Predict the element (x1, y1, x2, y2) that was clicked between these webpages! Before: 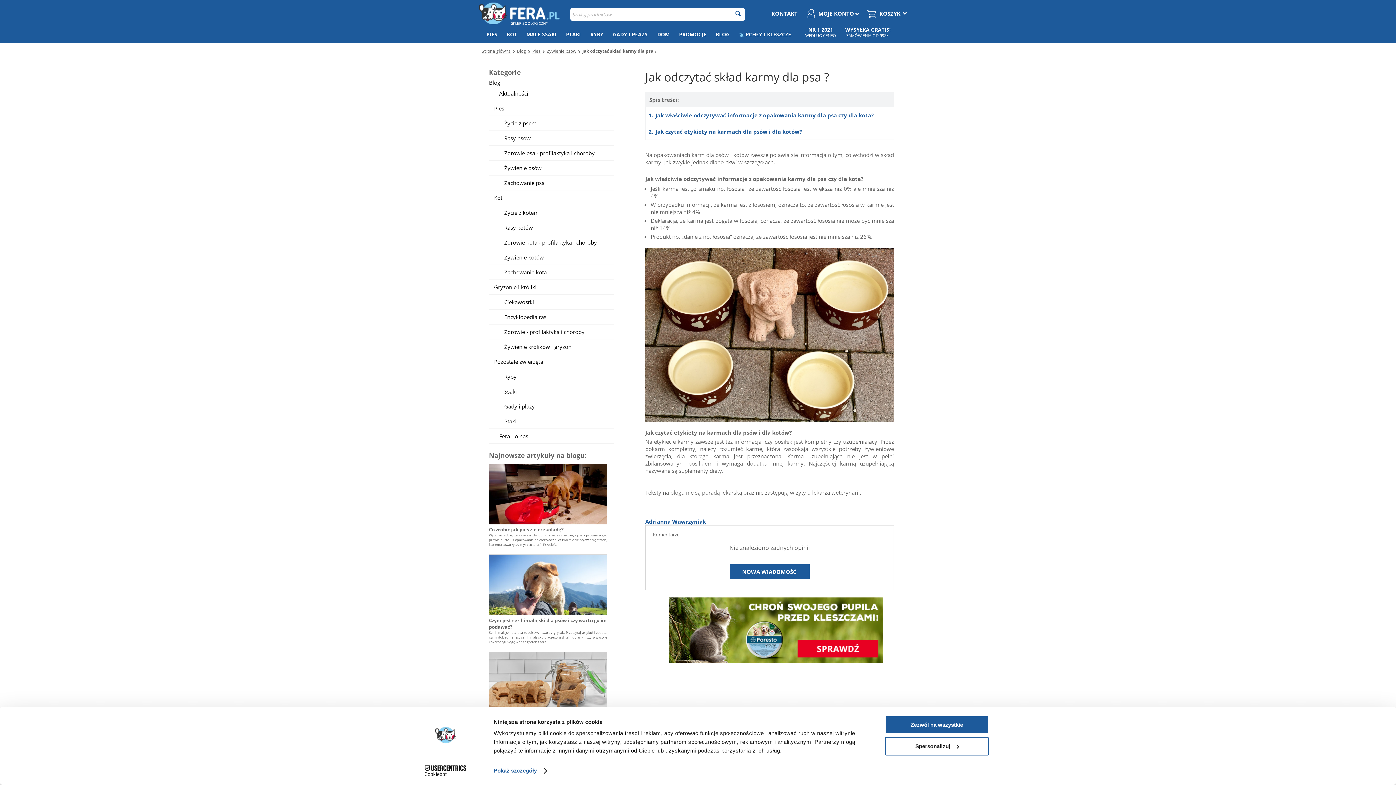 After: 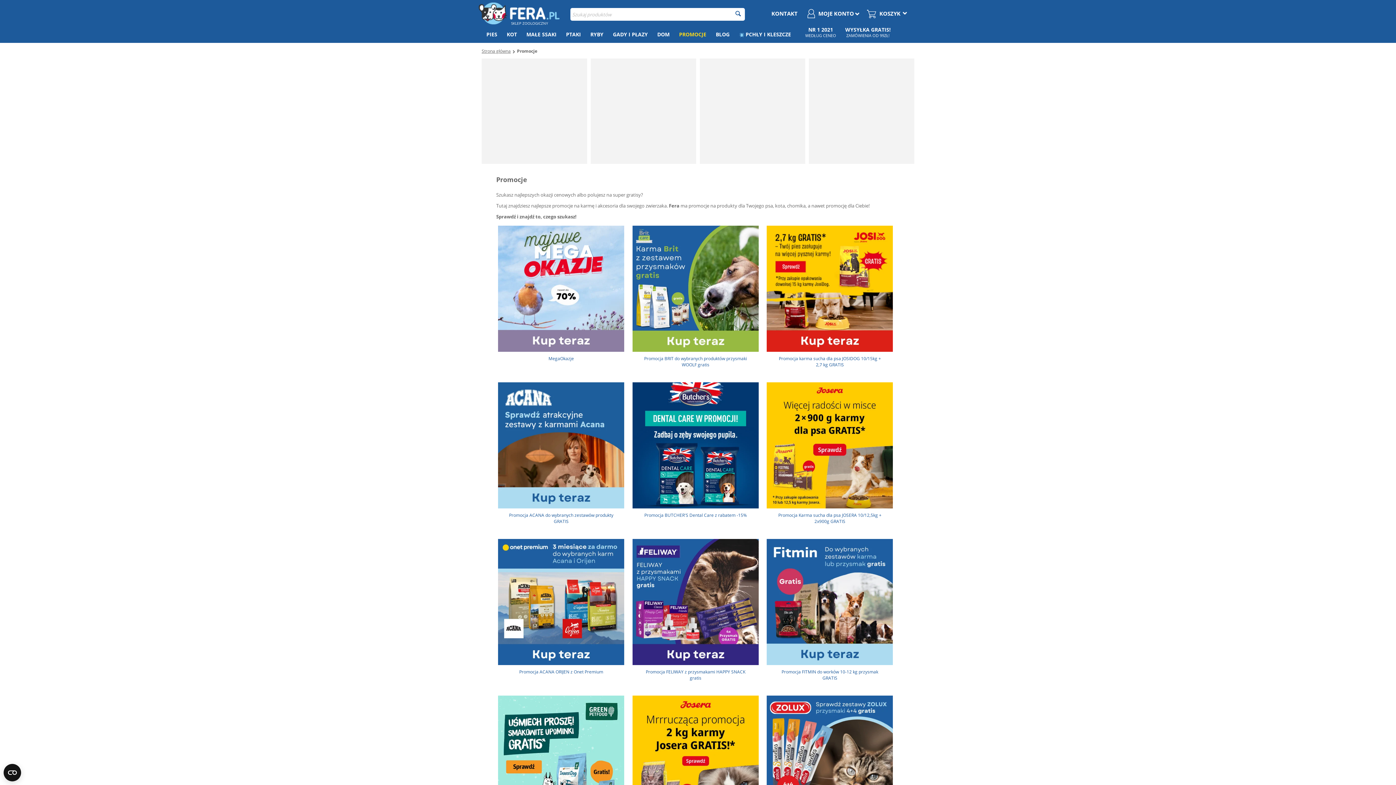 Action: label: PROMOCJE bbox: (674, 26, 711, 42)